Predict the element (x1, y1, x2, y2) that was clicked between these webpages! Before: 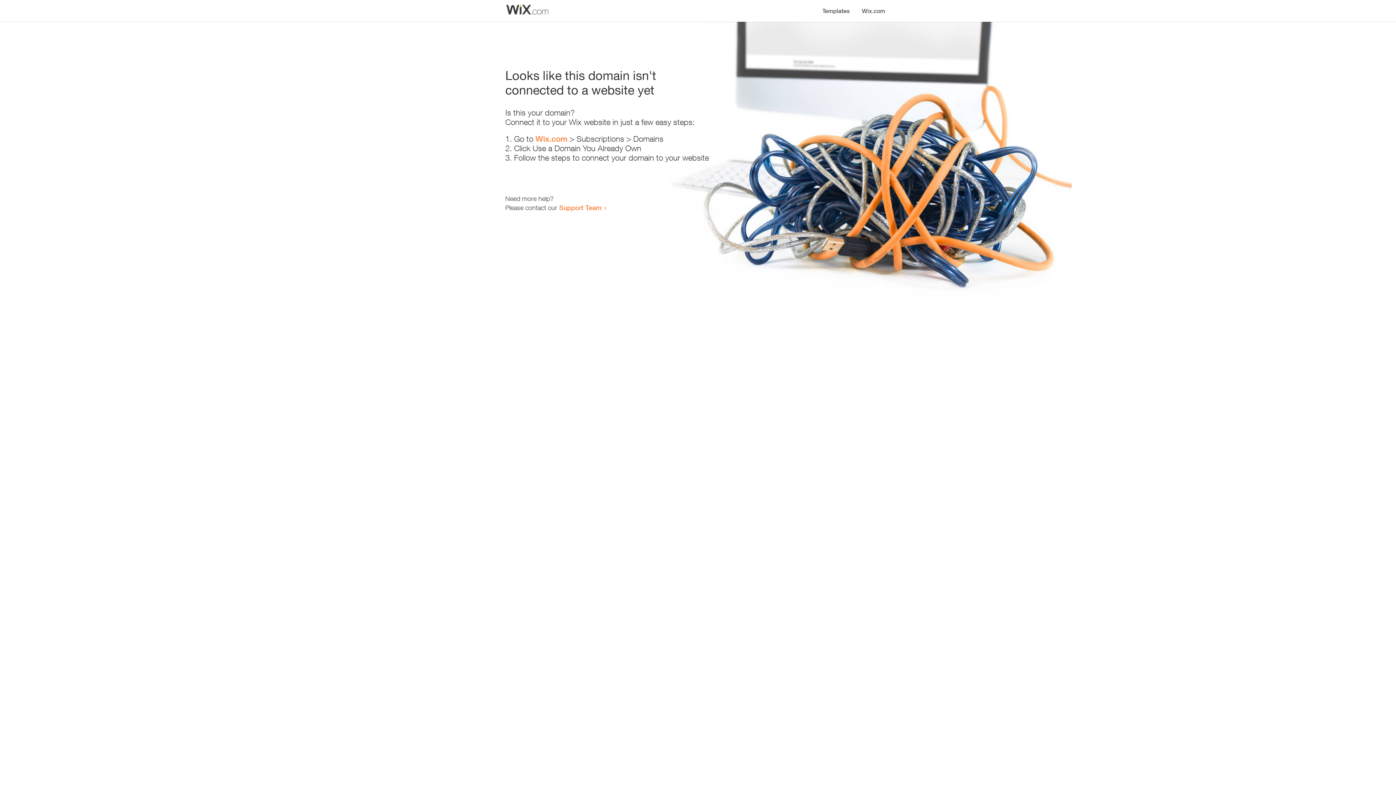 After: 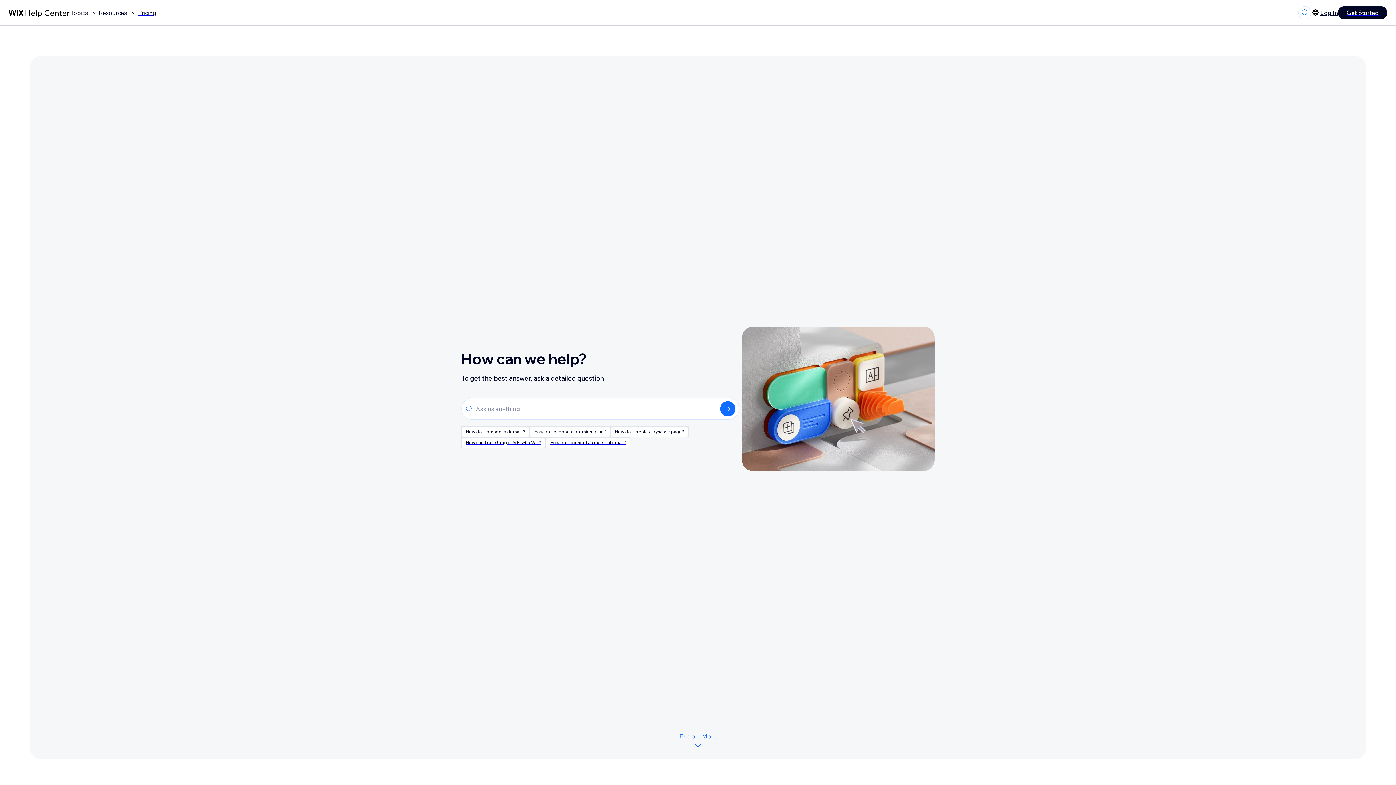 Action: label: Support Team bbox: (559, 203, 601, 211)